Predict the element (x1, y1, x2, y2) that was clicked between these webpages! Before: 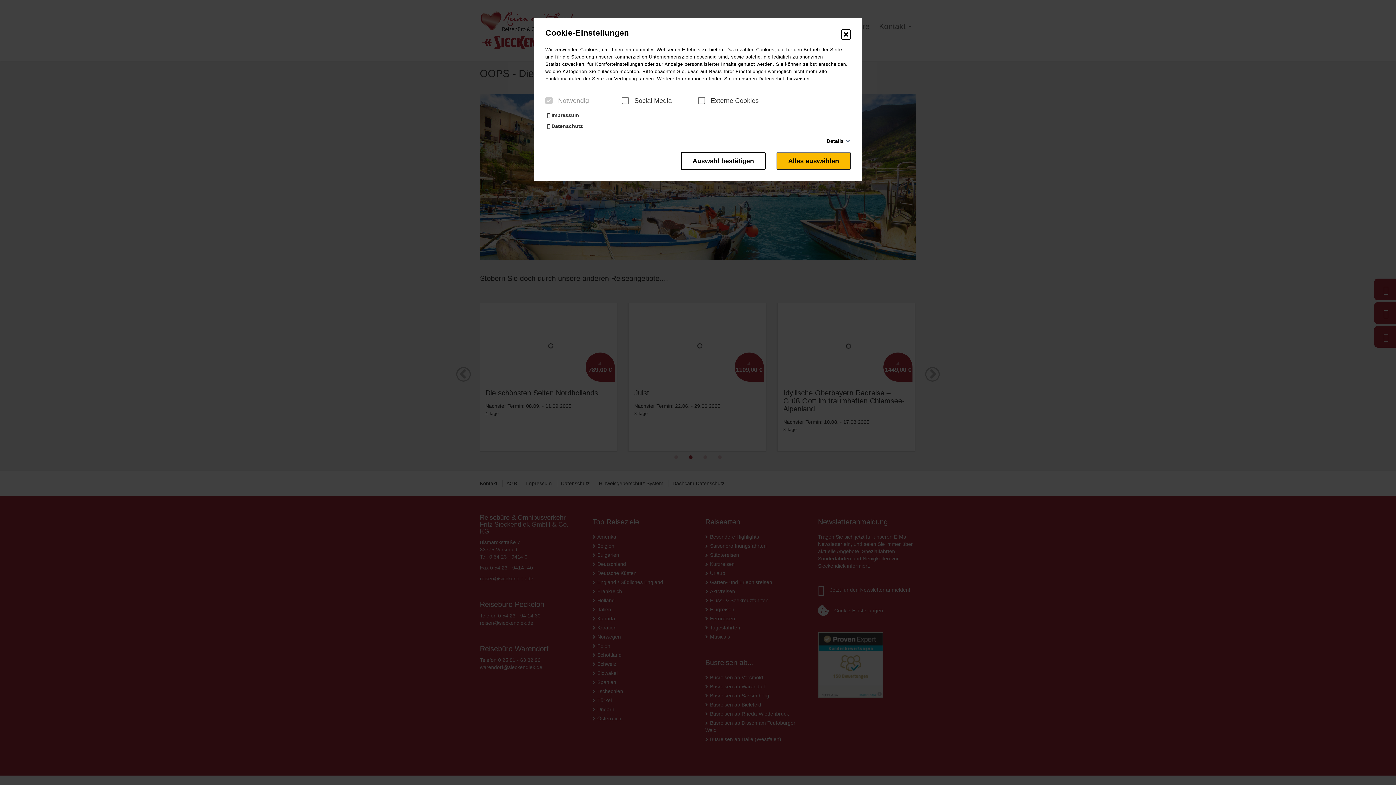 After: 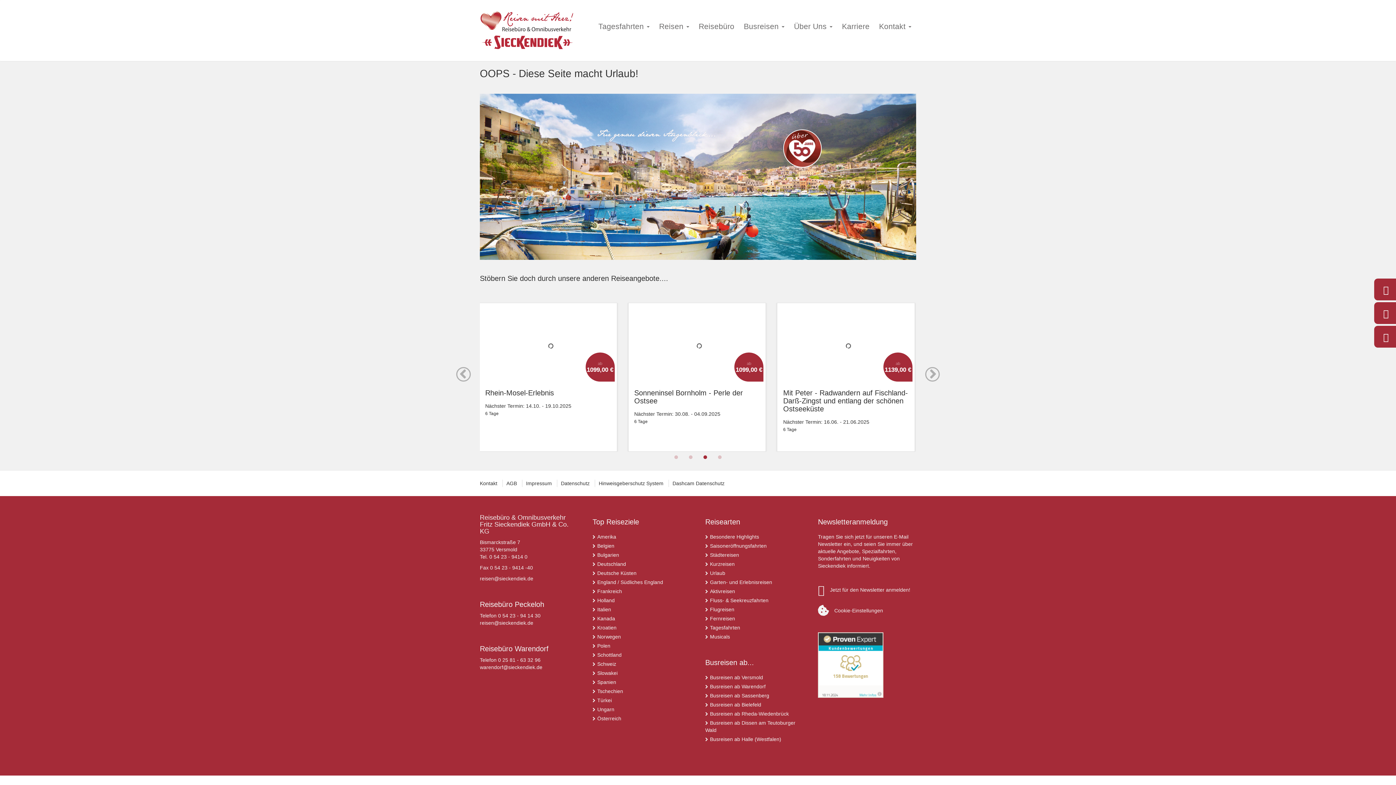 Action: label: Alles auswählen bbox: (776, 152, 850, 170)